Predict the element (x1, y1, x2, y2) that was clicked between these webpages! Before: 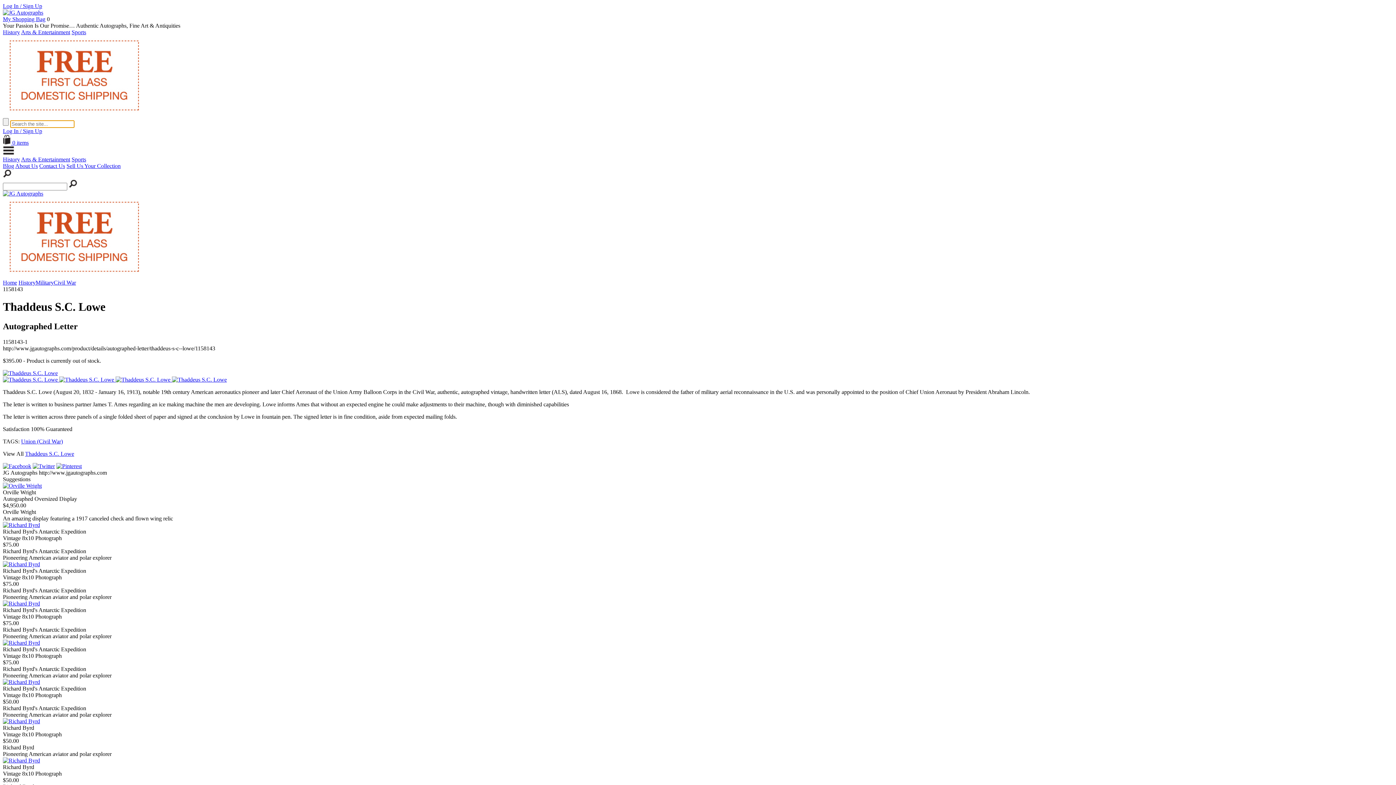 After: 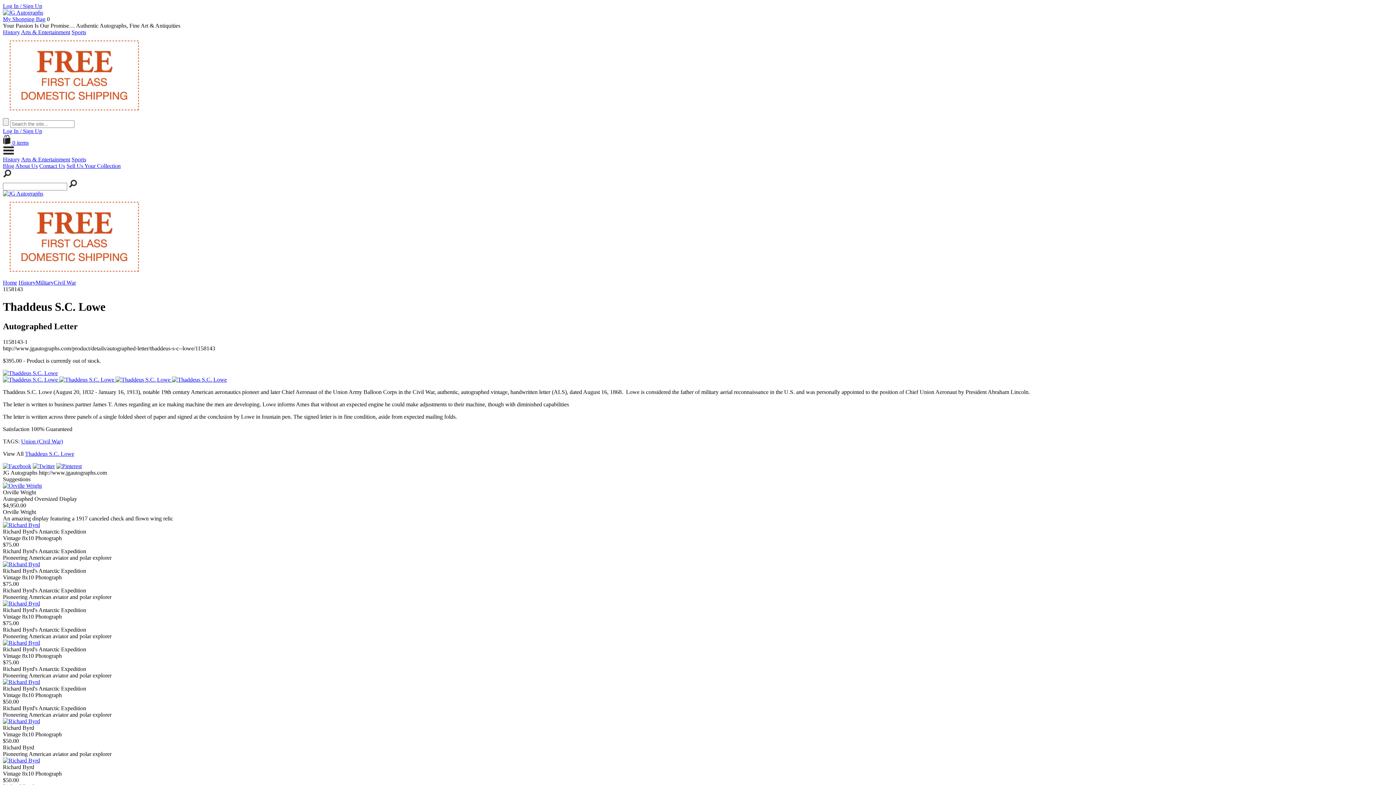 Action: bbox: (32, 463, 54, 469)